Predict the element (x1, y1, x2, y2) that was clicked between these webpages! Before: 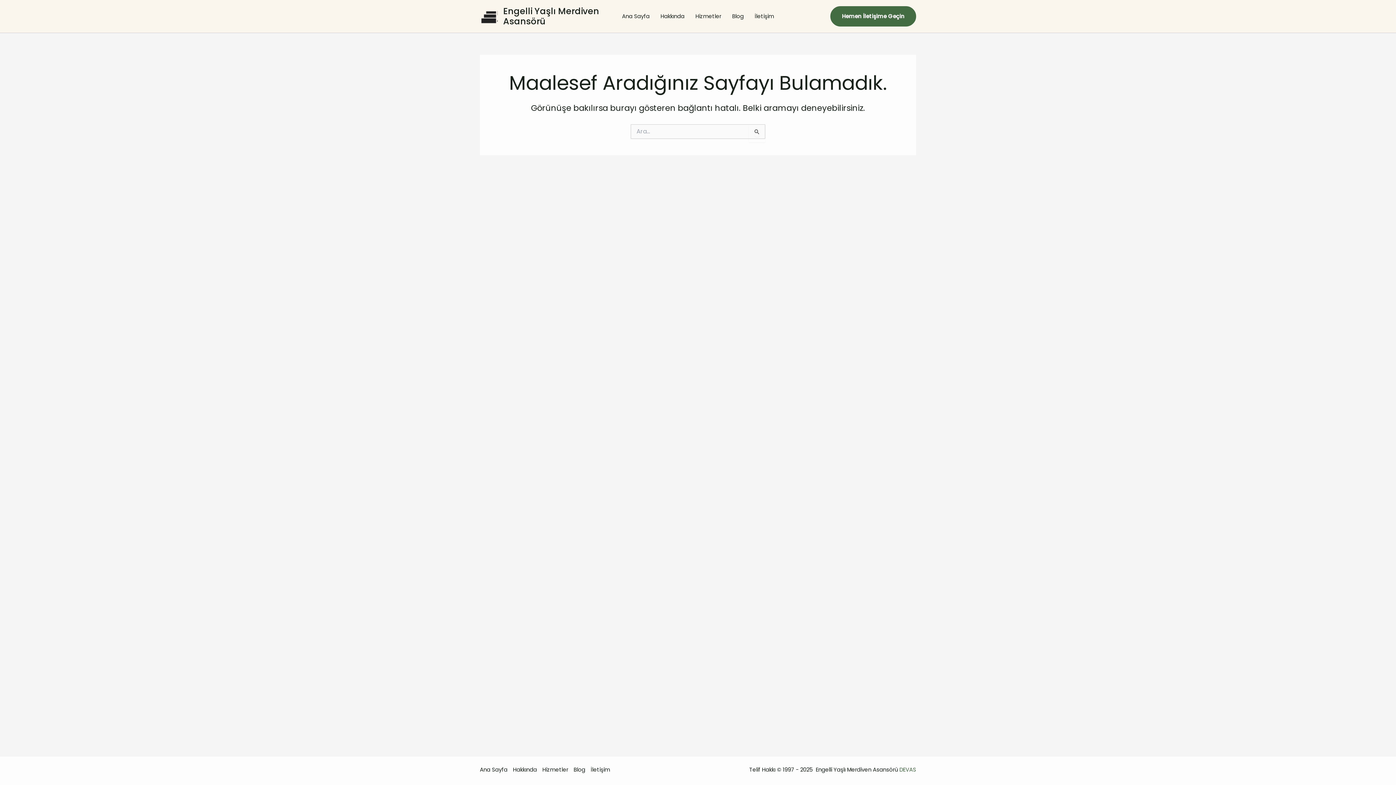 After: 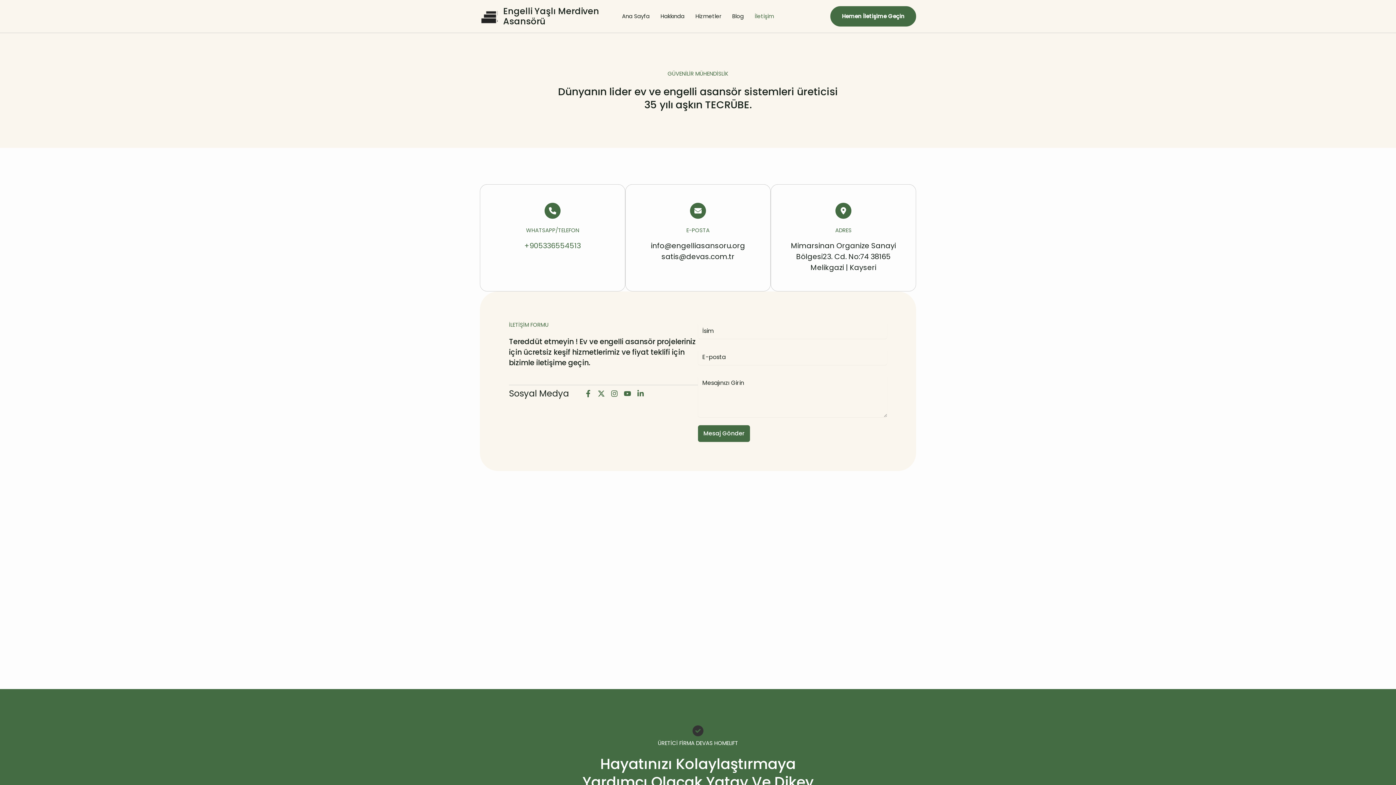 Action: bbox: (830, 6, 916, 26) label: Hemen İletişime Geçin